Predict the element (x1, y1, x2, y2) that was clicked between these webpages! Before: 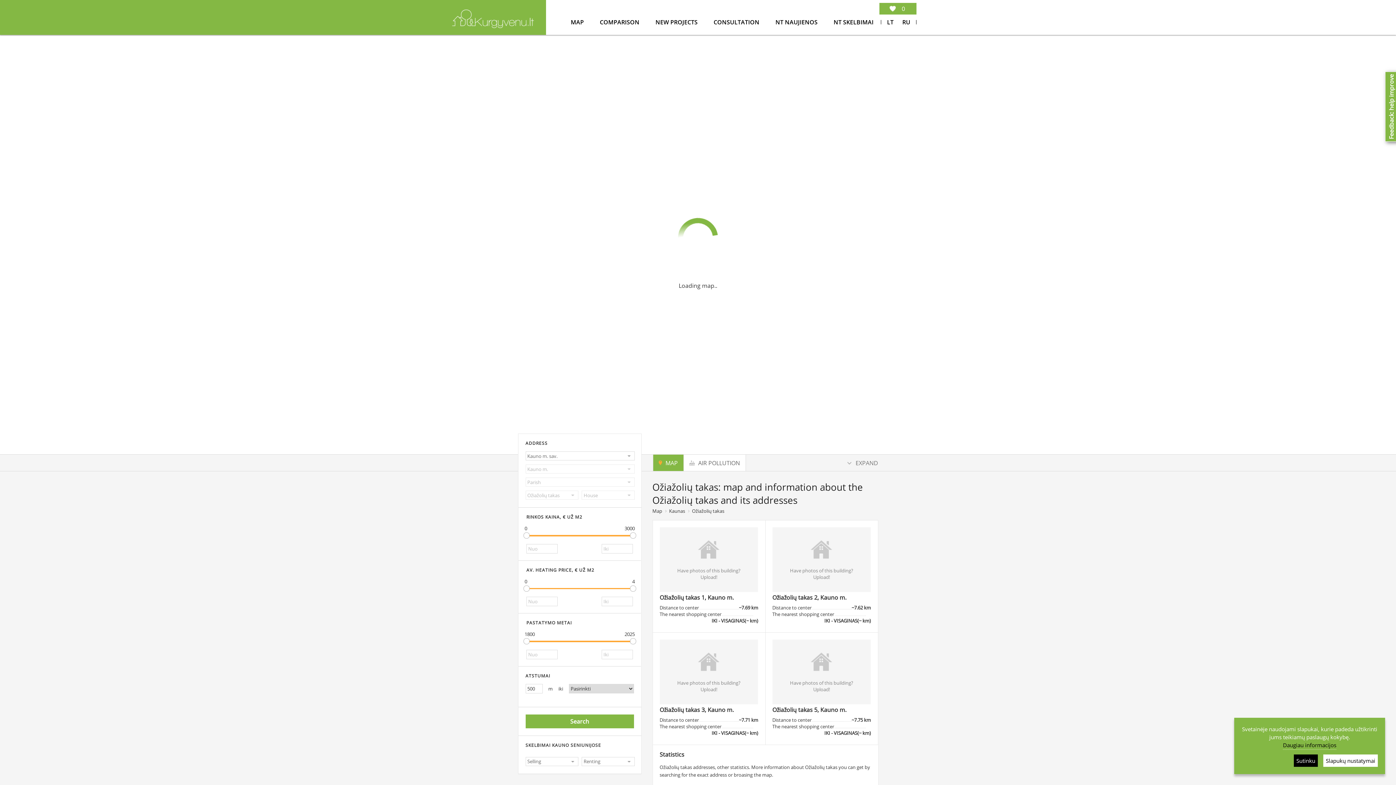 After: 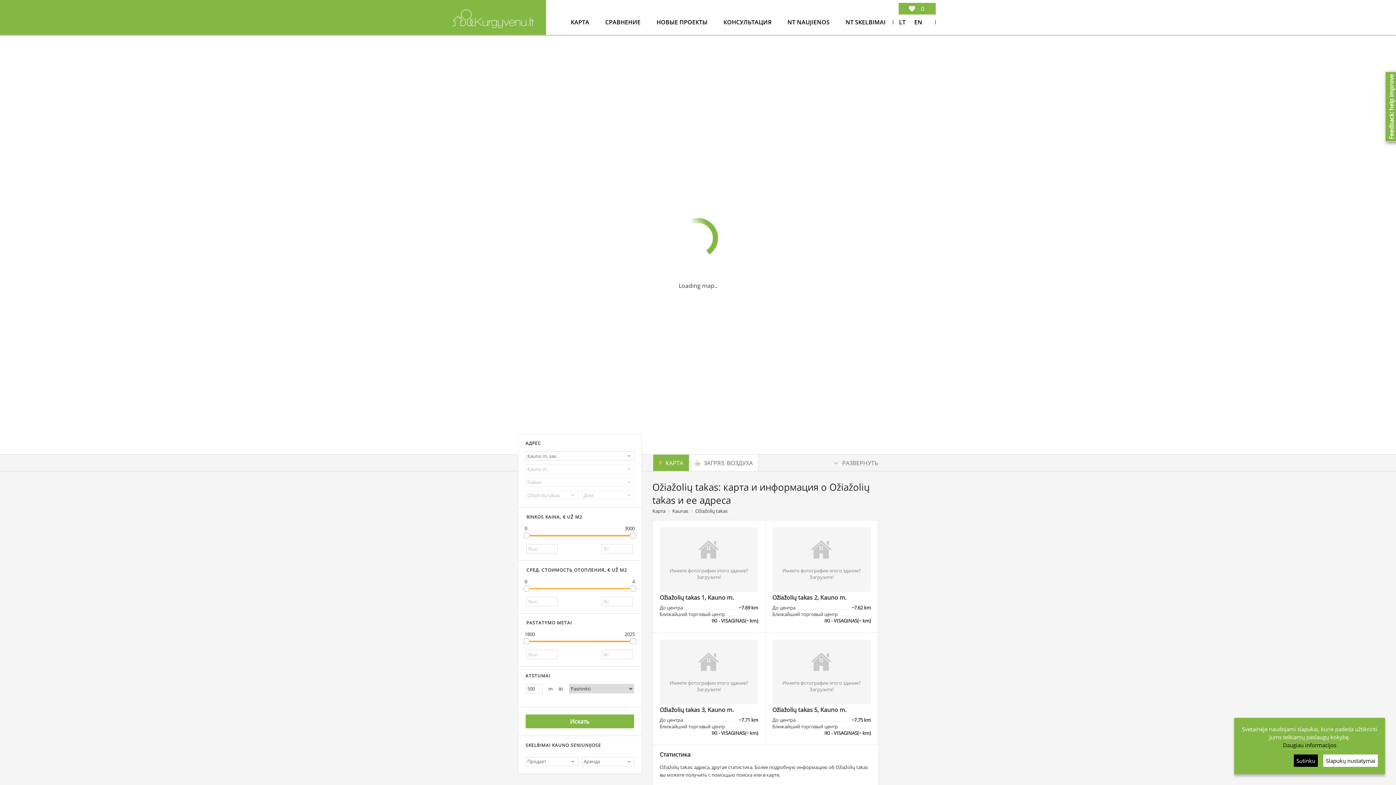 Action: label: RU bbox: (902, 18, 910, 26)